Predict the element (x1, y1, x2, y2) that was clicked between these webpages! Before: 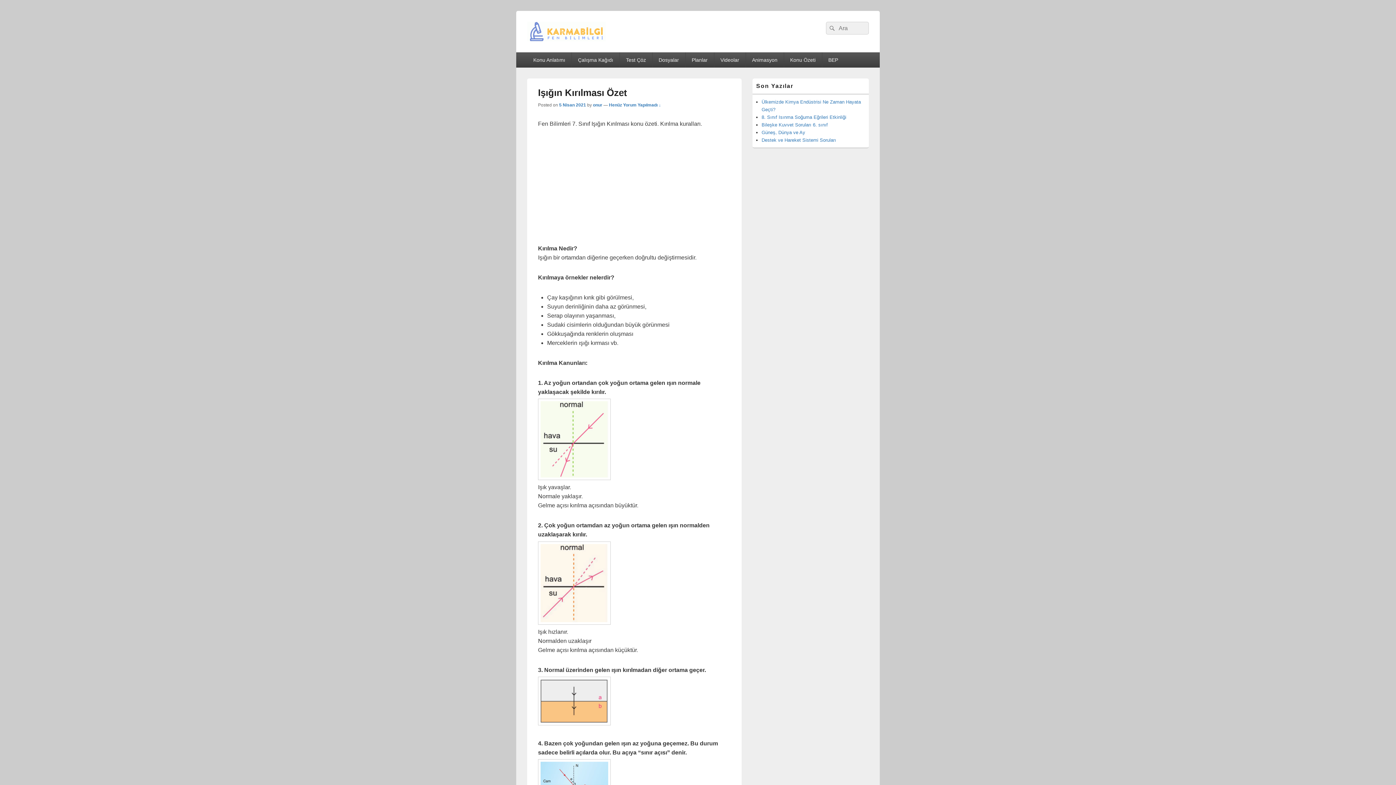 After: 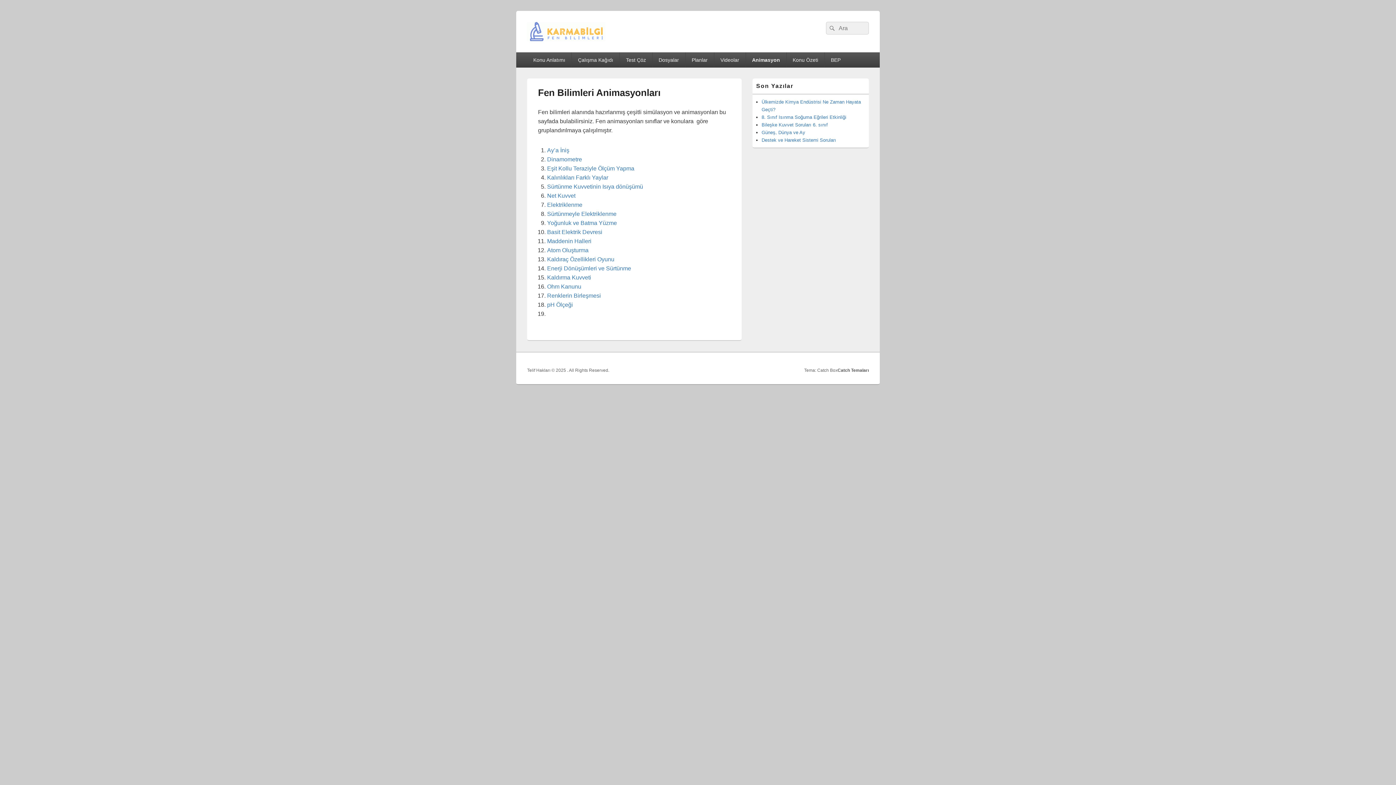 Action: label: Animasyon bbox: (746, 52, 783, 67)